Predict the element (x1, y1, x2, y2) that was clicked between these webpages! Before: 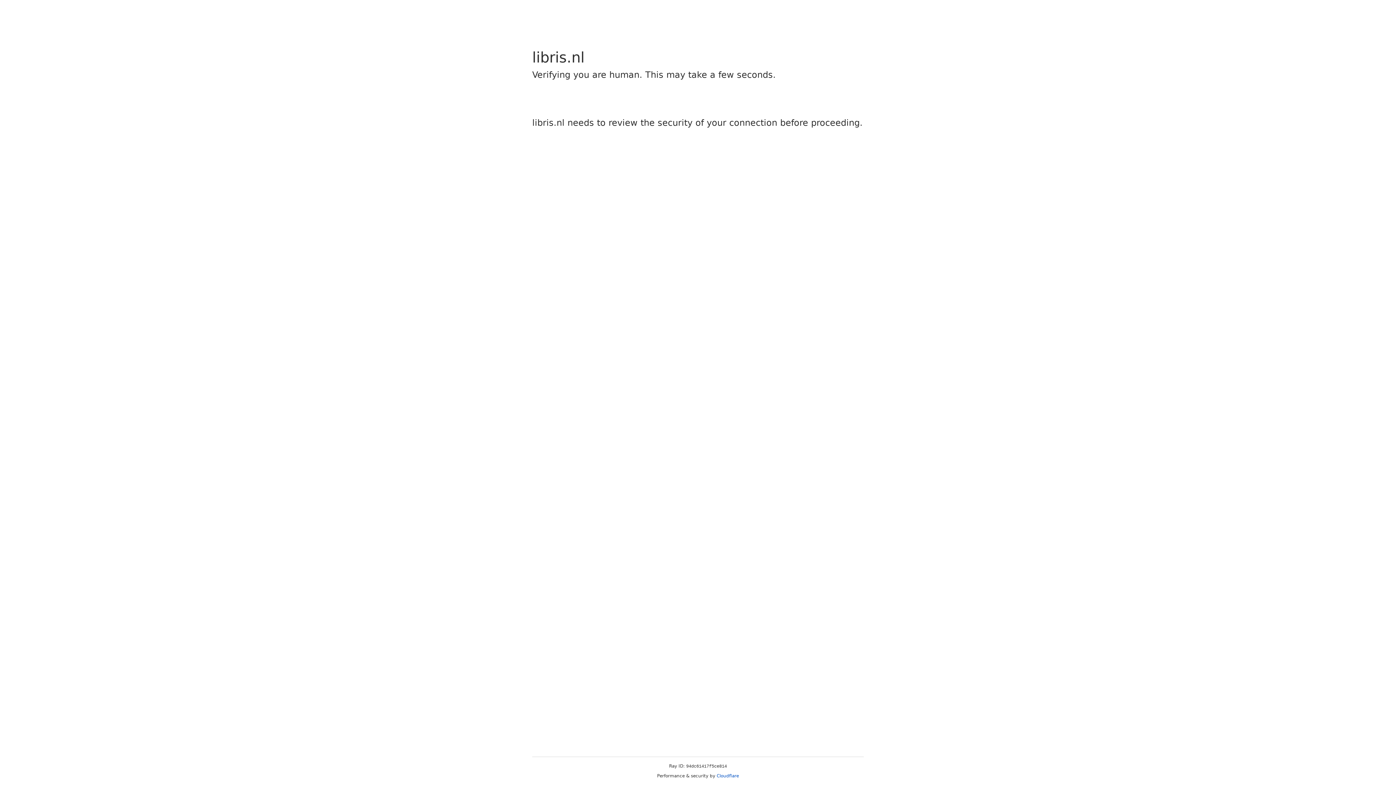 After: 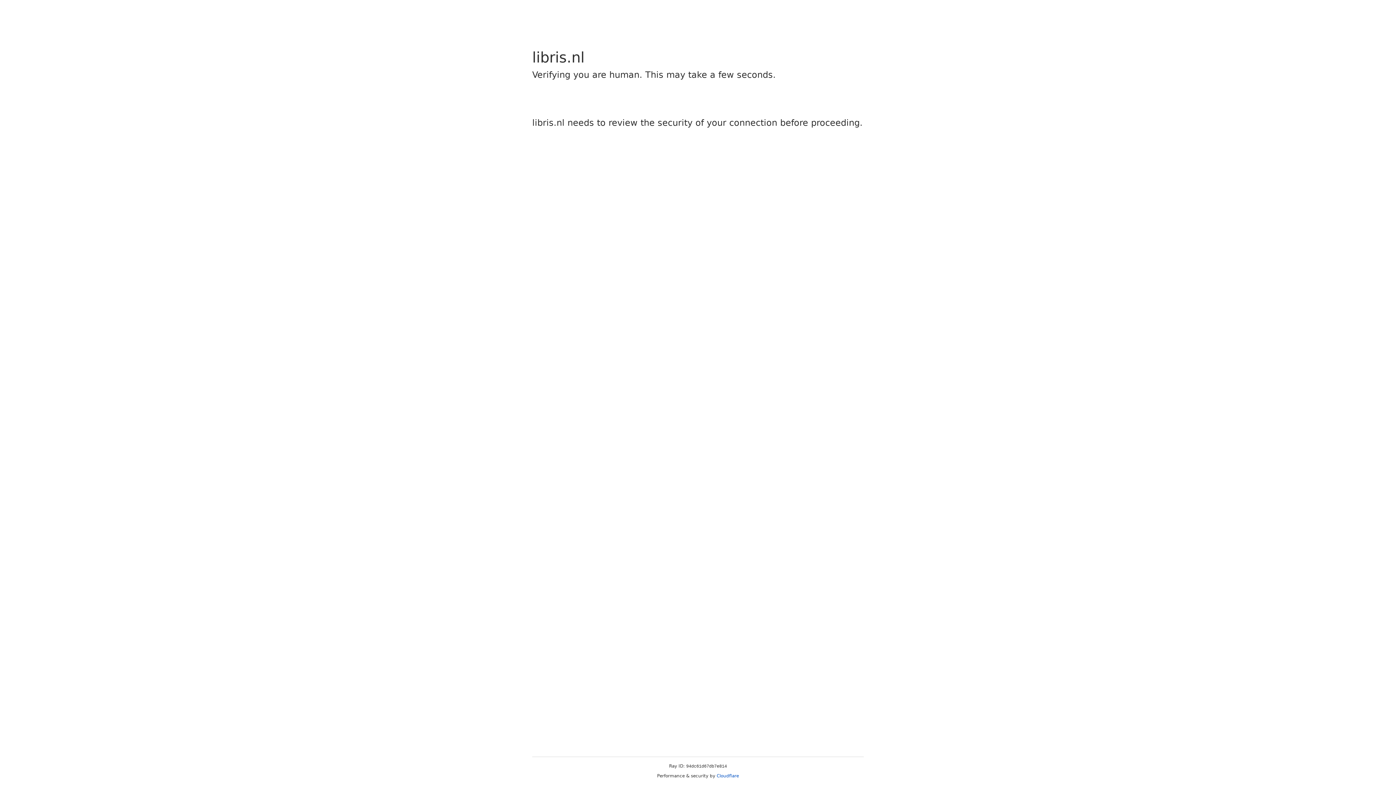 Action: bbox: (716, 773, 739, 778) label: Cloudflare